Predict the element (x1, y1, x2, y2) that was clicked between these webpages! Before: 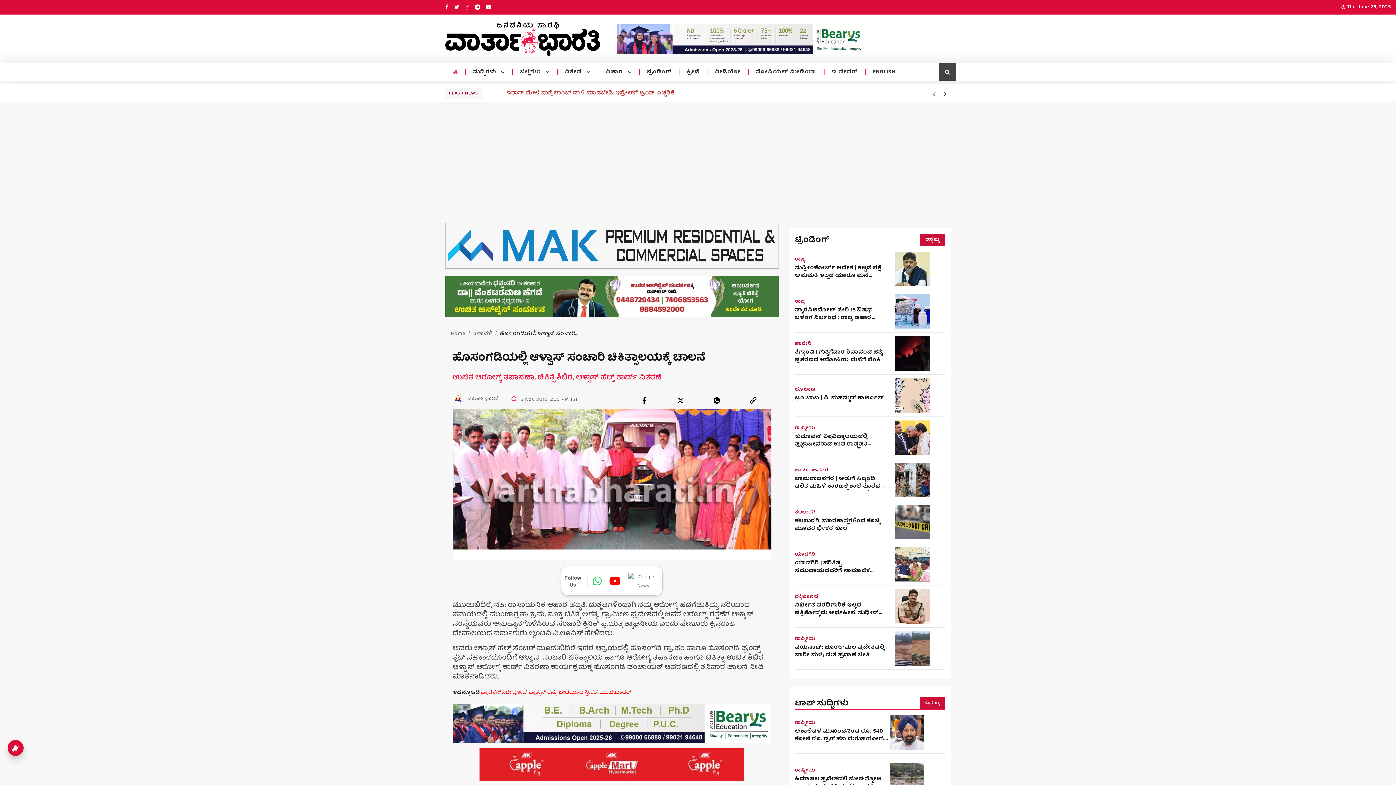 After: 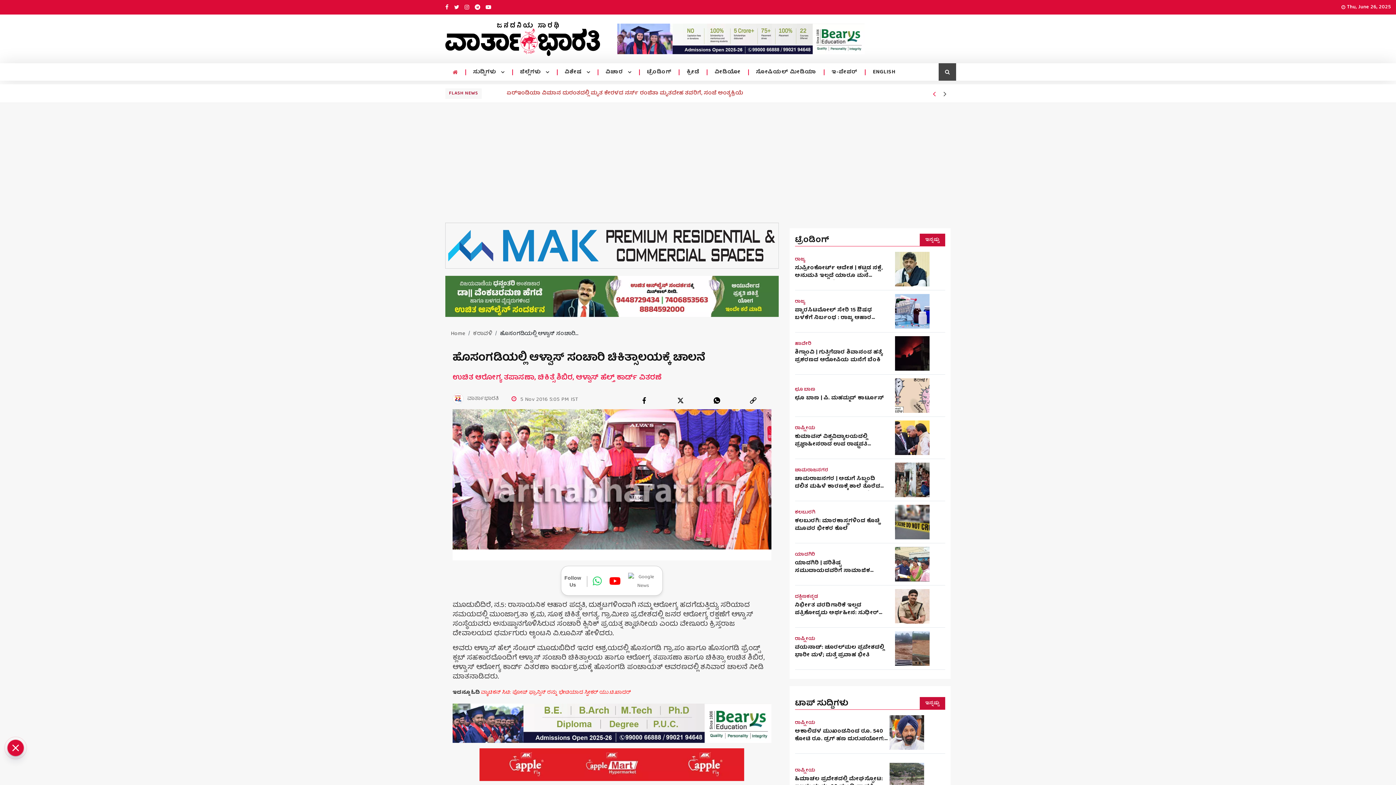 Action: label: left icon bbox: (929, 86, 940, 100)